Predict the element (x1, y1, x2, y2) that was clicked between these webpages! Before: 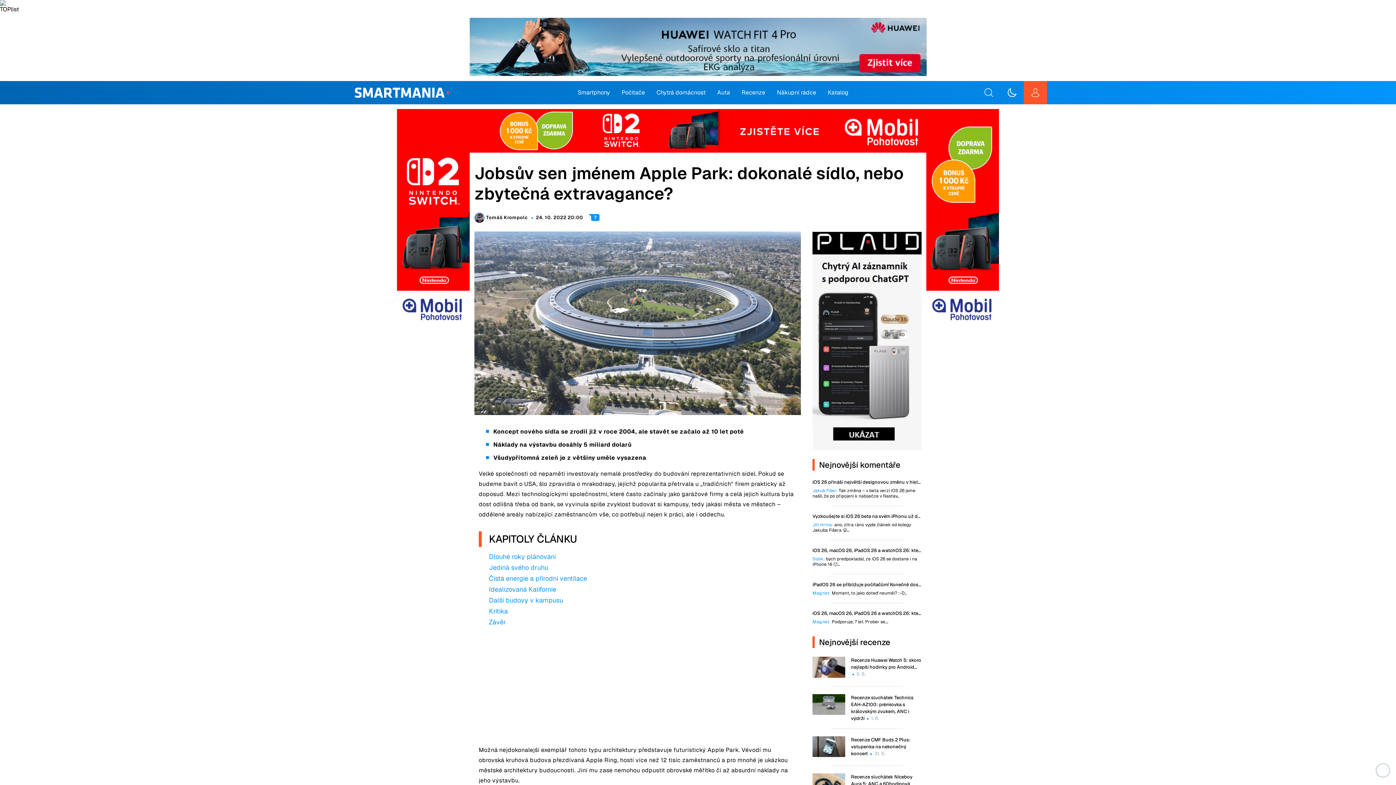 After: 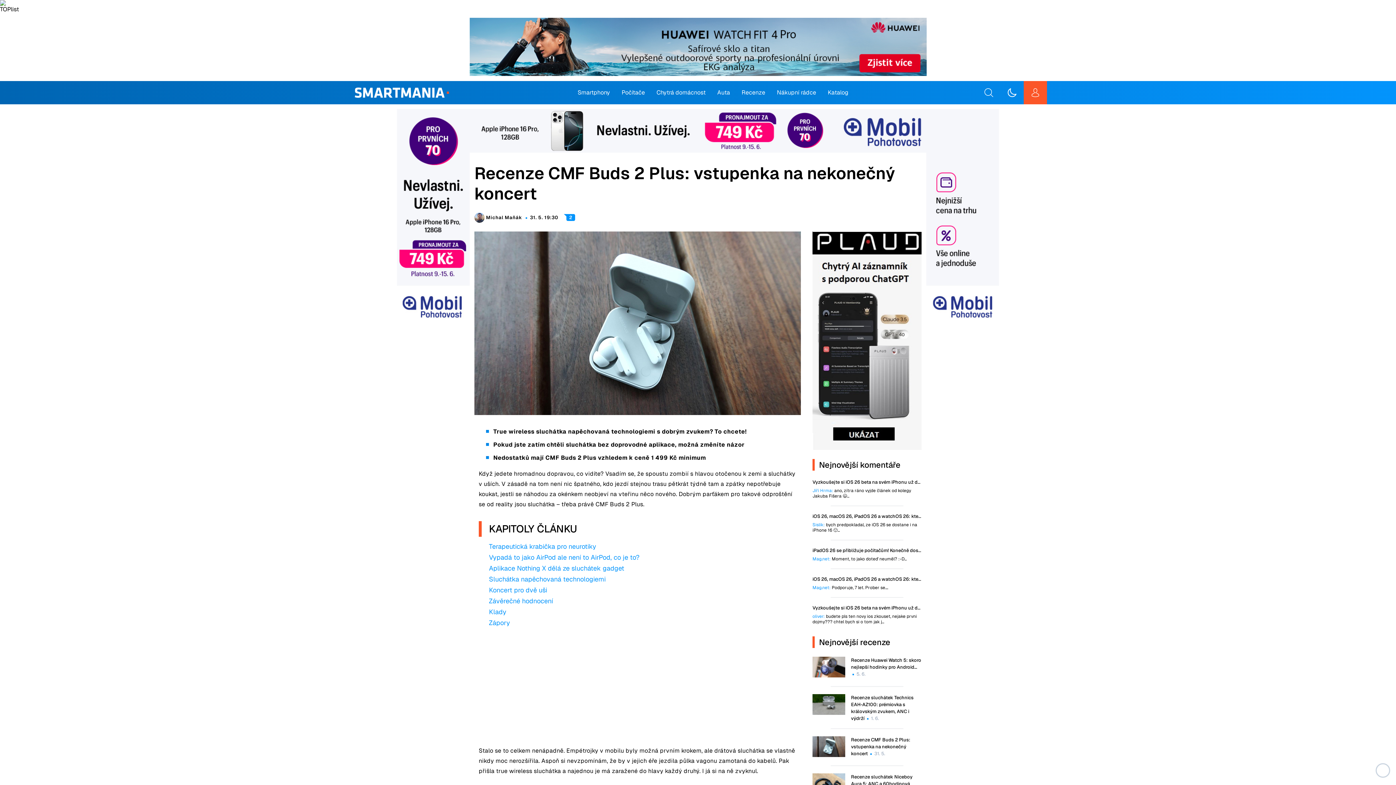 Action: bbox: (812, 736, 845, 757)